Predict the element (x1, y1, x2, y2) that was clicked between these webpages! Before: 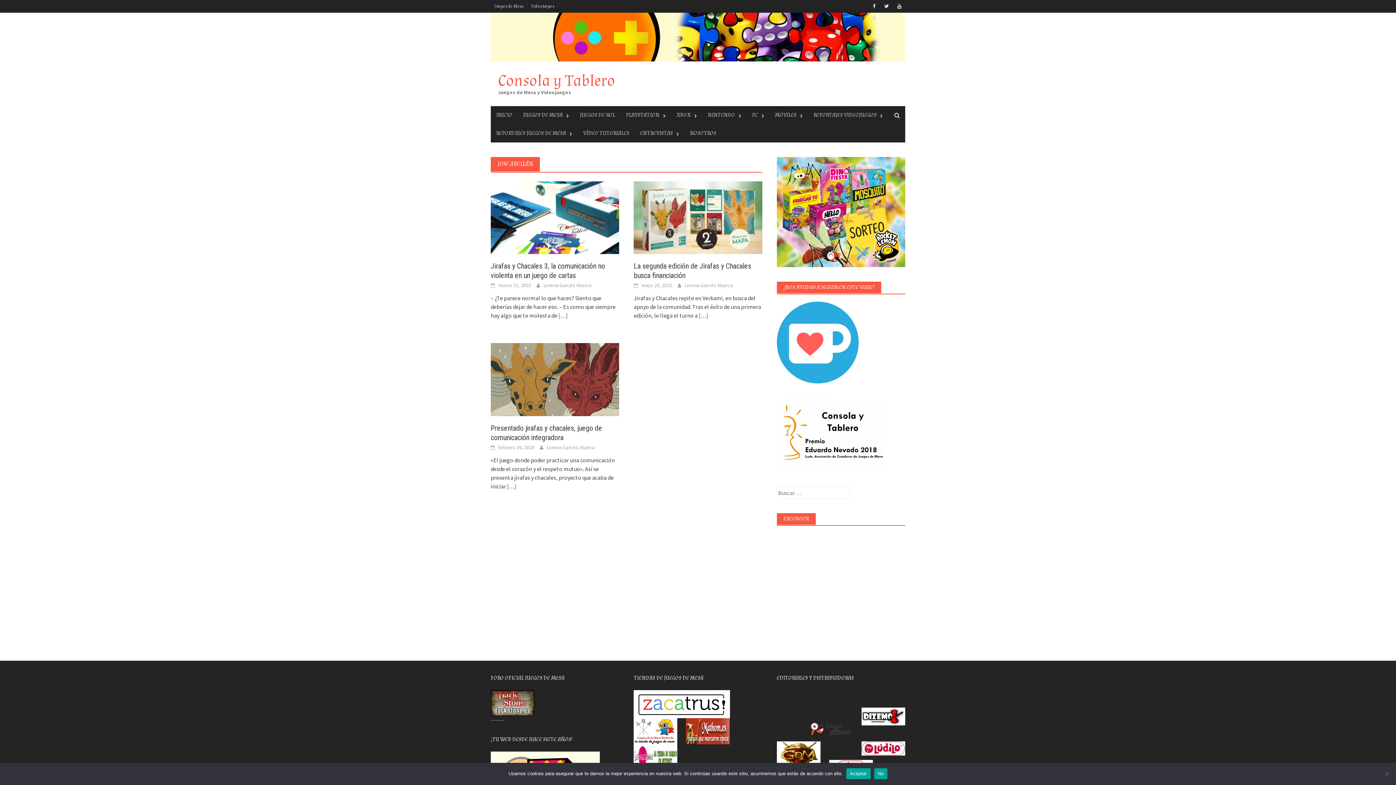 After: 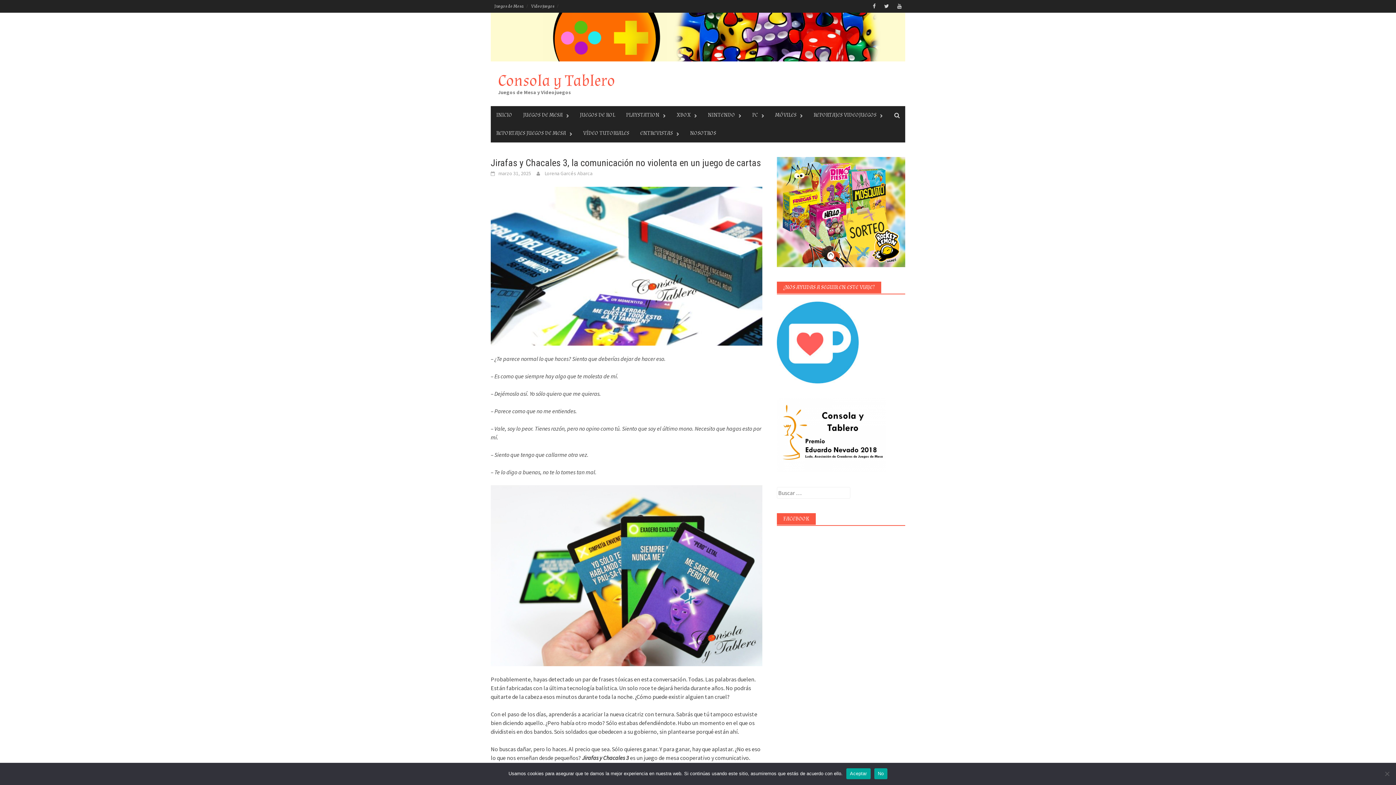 Action: bbox: (490, 213, 619, 220)